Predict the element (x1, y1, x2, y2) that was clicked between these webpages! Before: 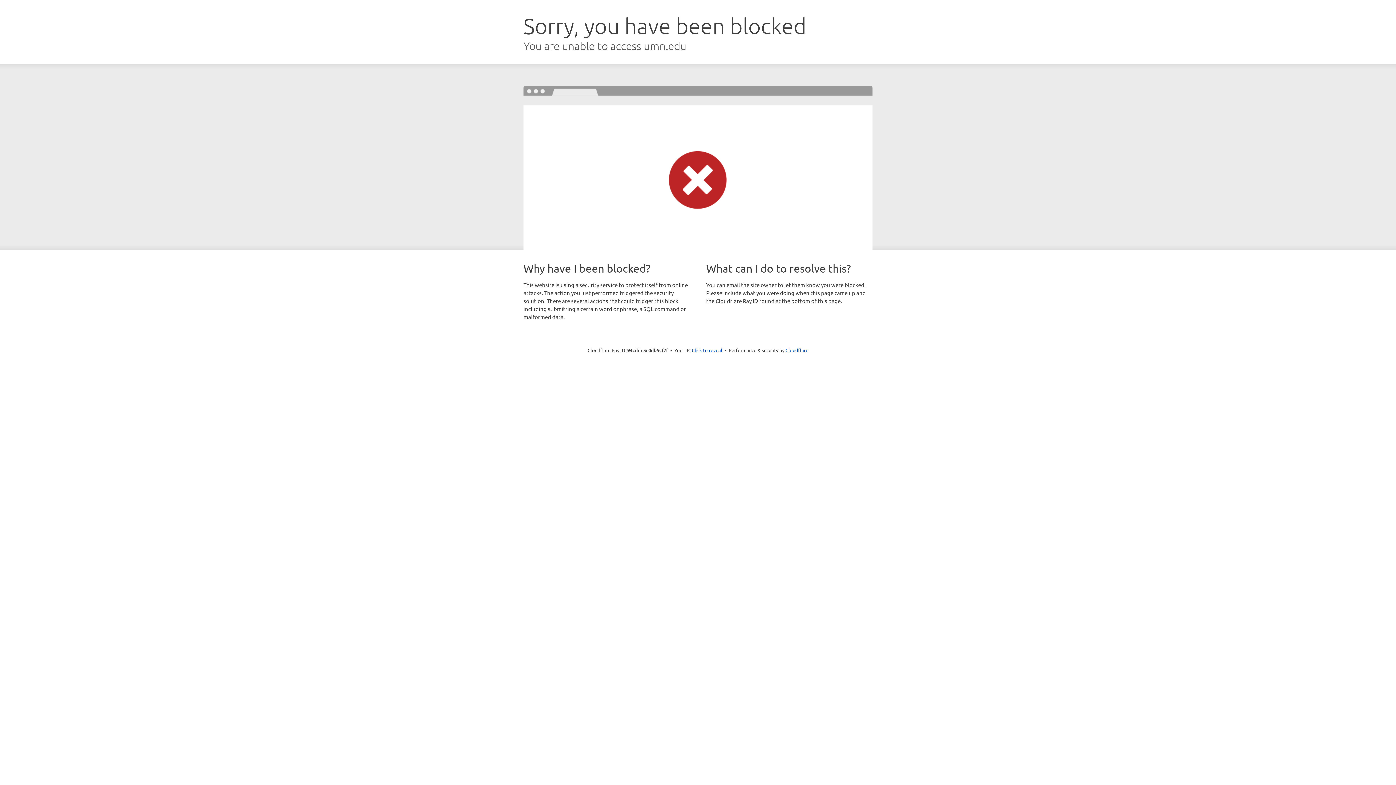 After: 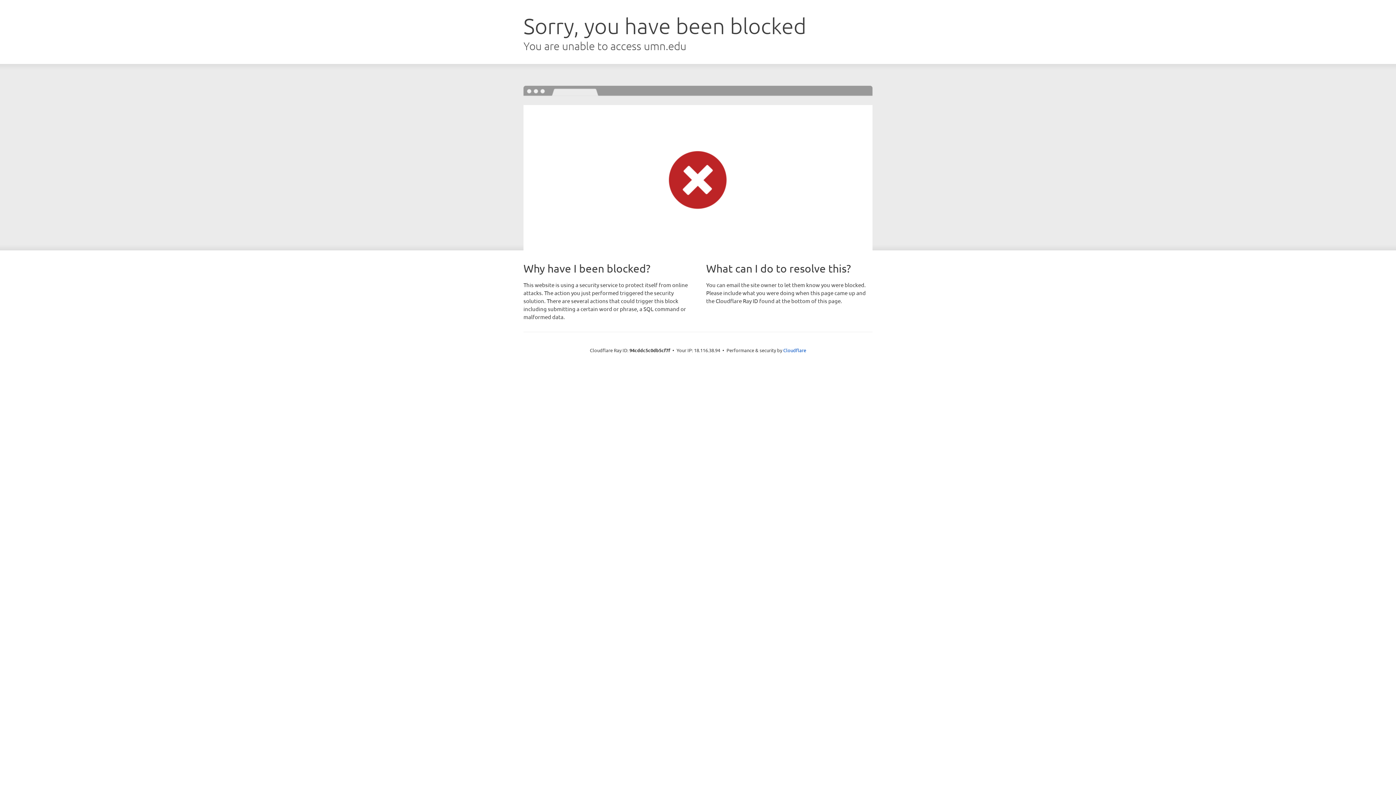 Action: bbox: (692, 346, 722, 353) label: Click to reveal